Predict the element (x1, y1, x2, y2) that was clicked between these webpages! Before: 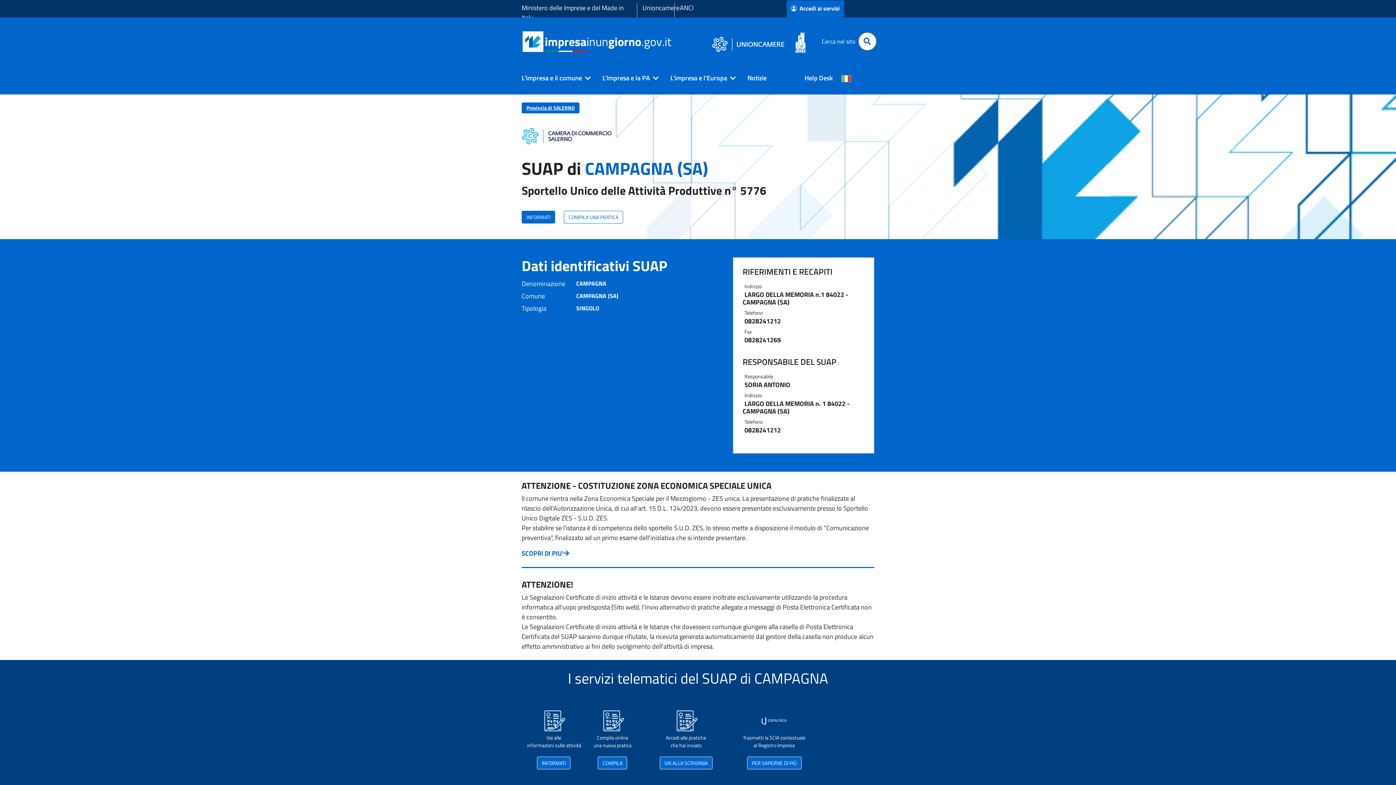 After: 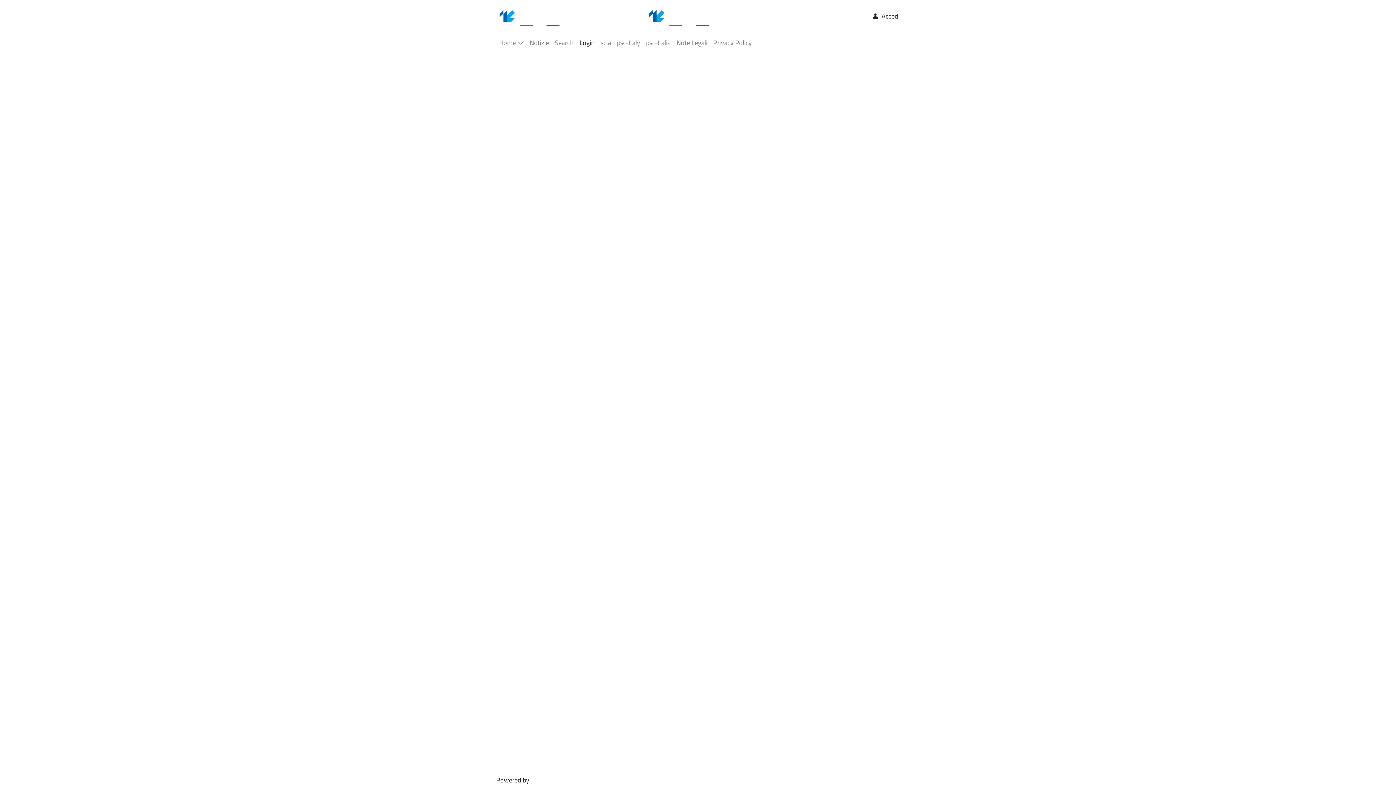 Action: label: VAI ALLA SCRIVANIA bbox: (659, 757, 712, 769)